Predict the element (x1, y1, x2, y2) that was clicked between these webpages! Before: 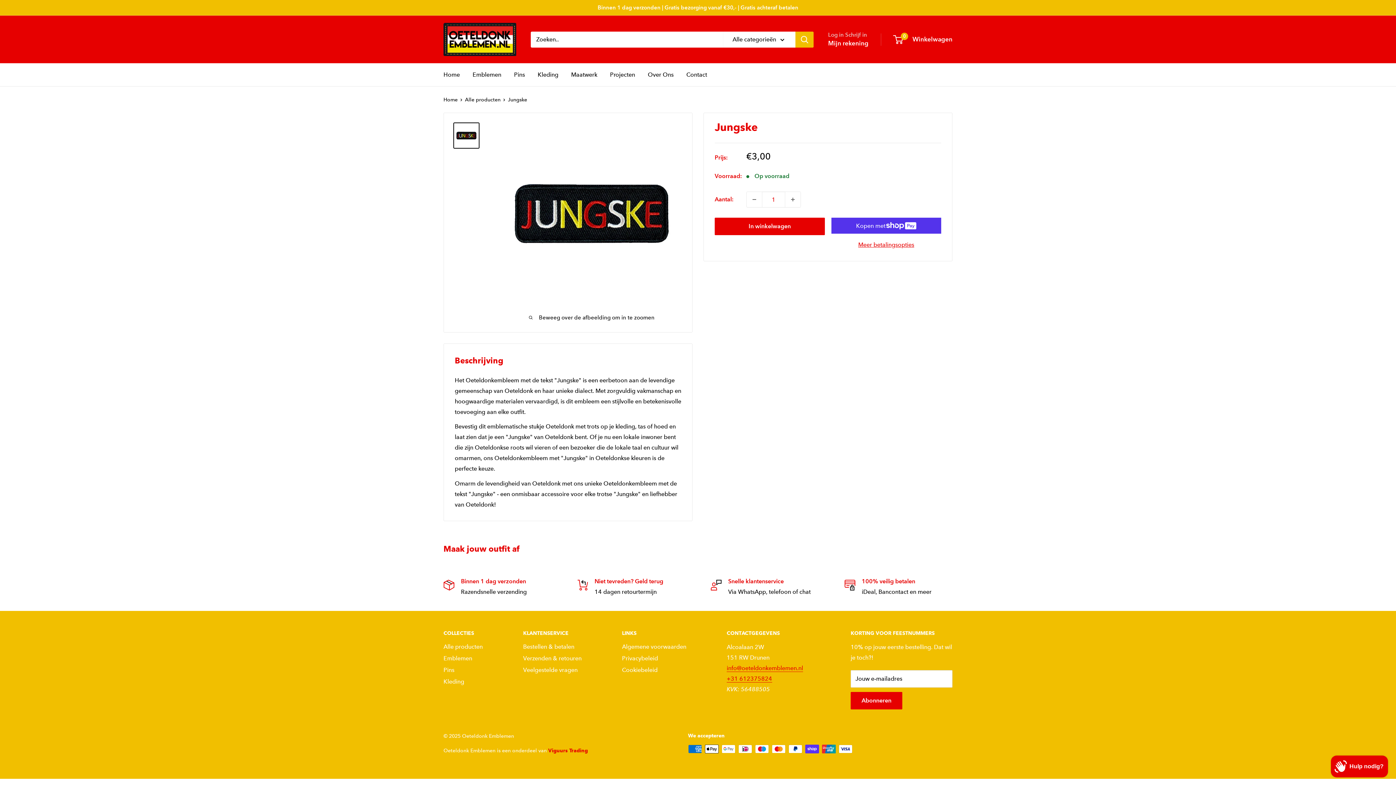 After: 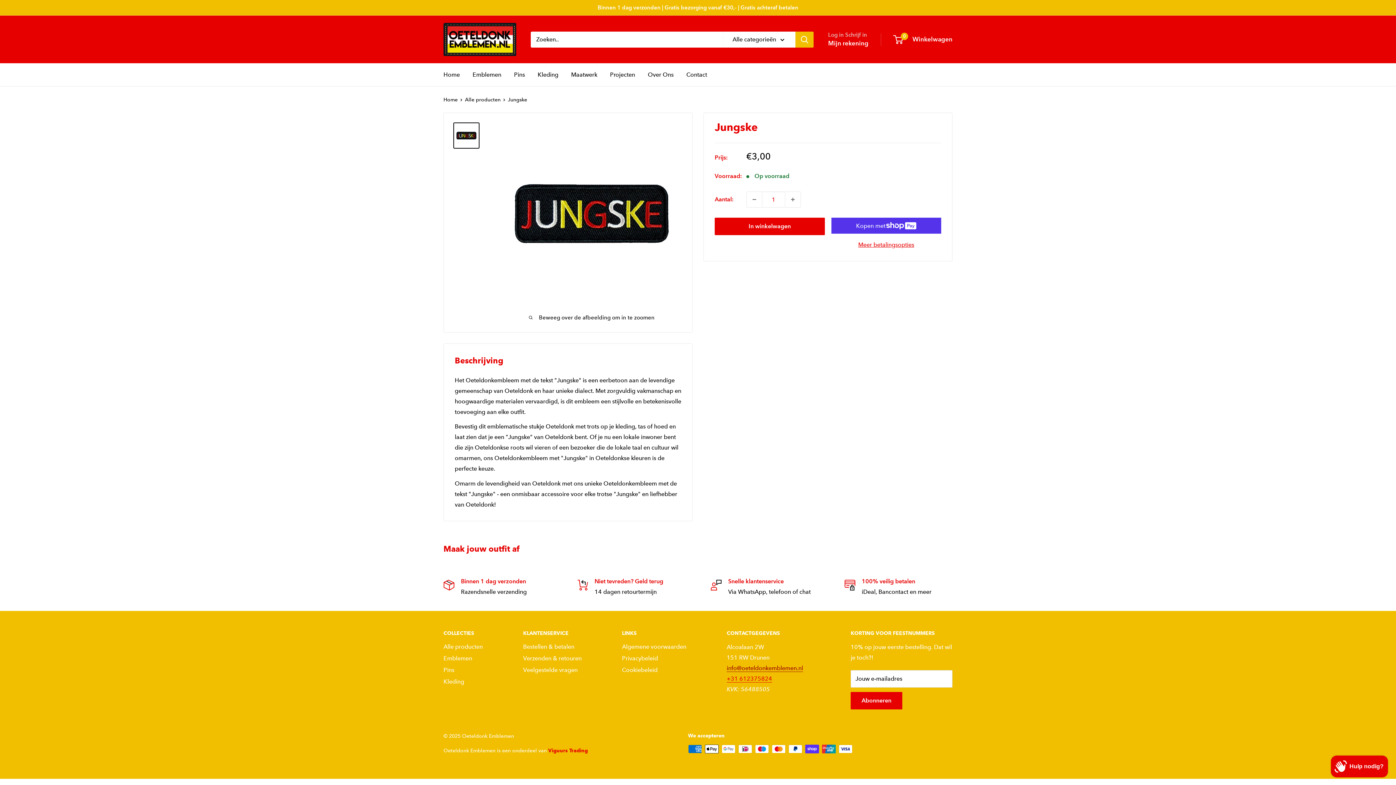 Action: label: info@oeteldonkemblemen.nl bbox: (726, 664, 803, 671)